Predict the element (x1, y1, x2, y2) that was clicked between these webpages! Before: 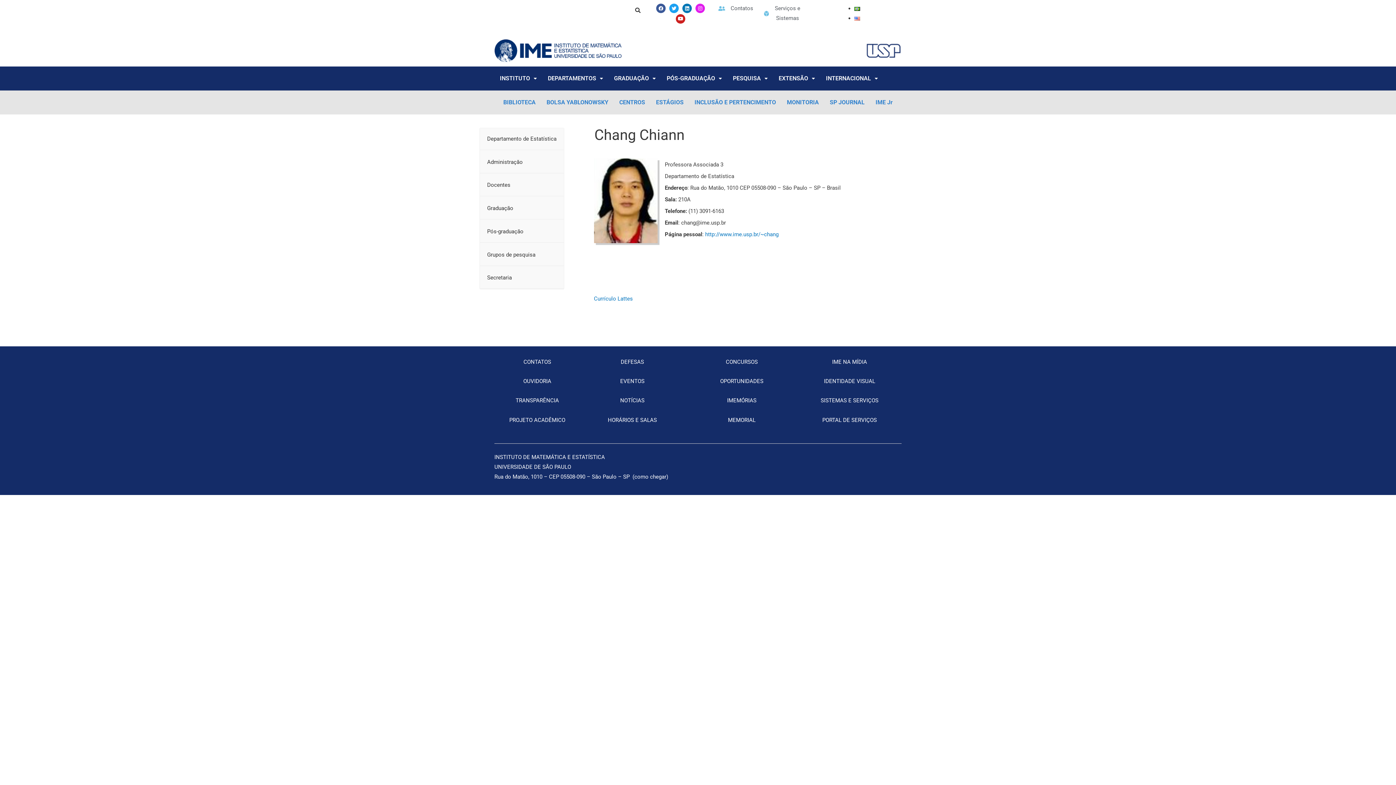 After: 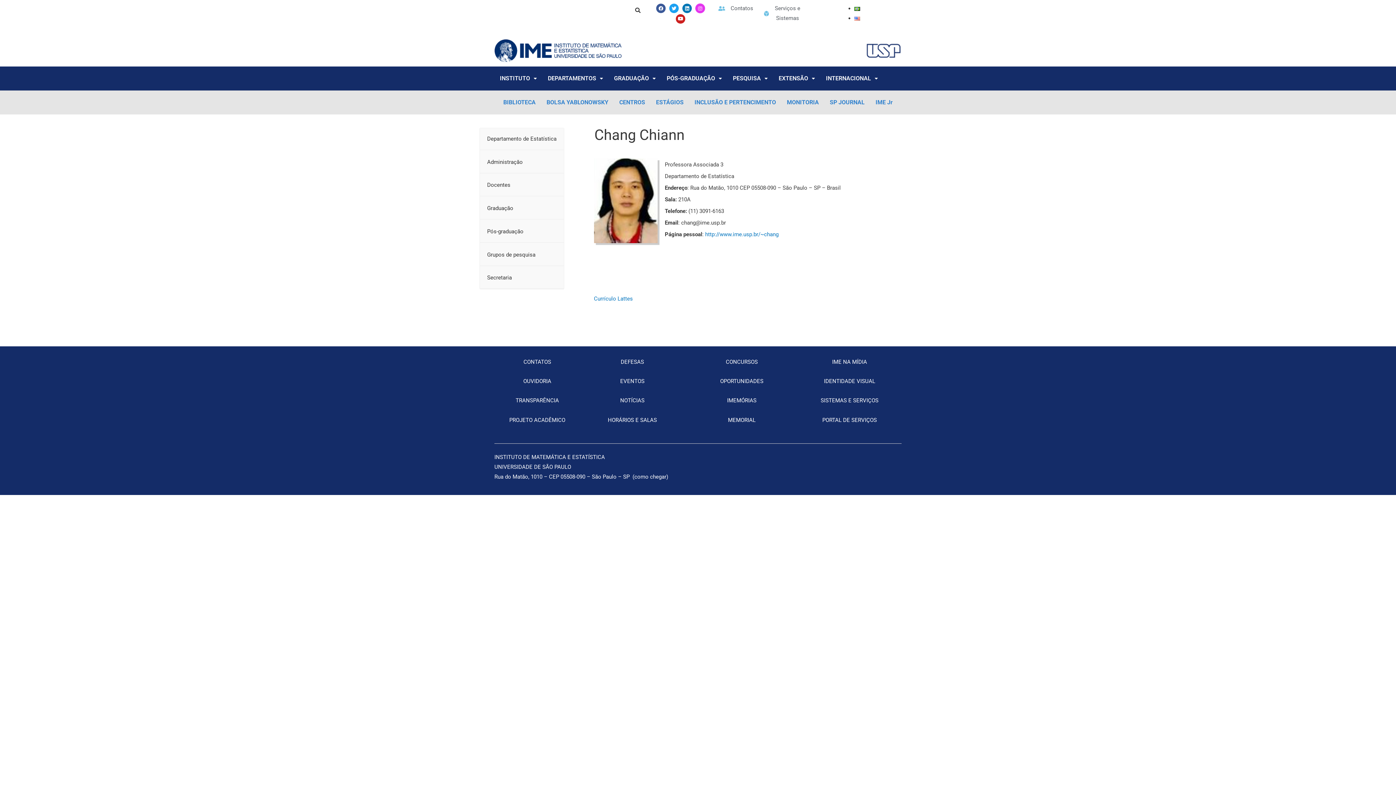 Action: label: Instagram bbox: (695, 3, 705, 13)